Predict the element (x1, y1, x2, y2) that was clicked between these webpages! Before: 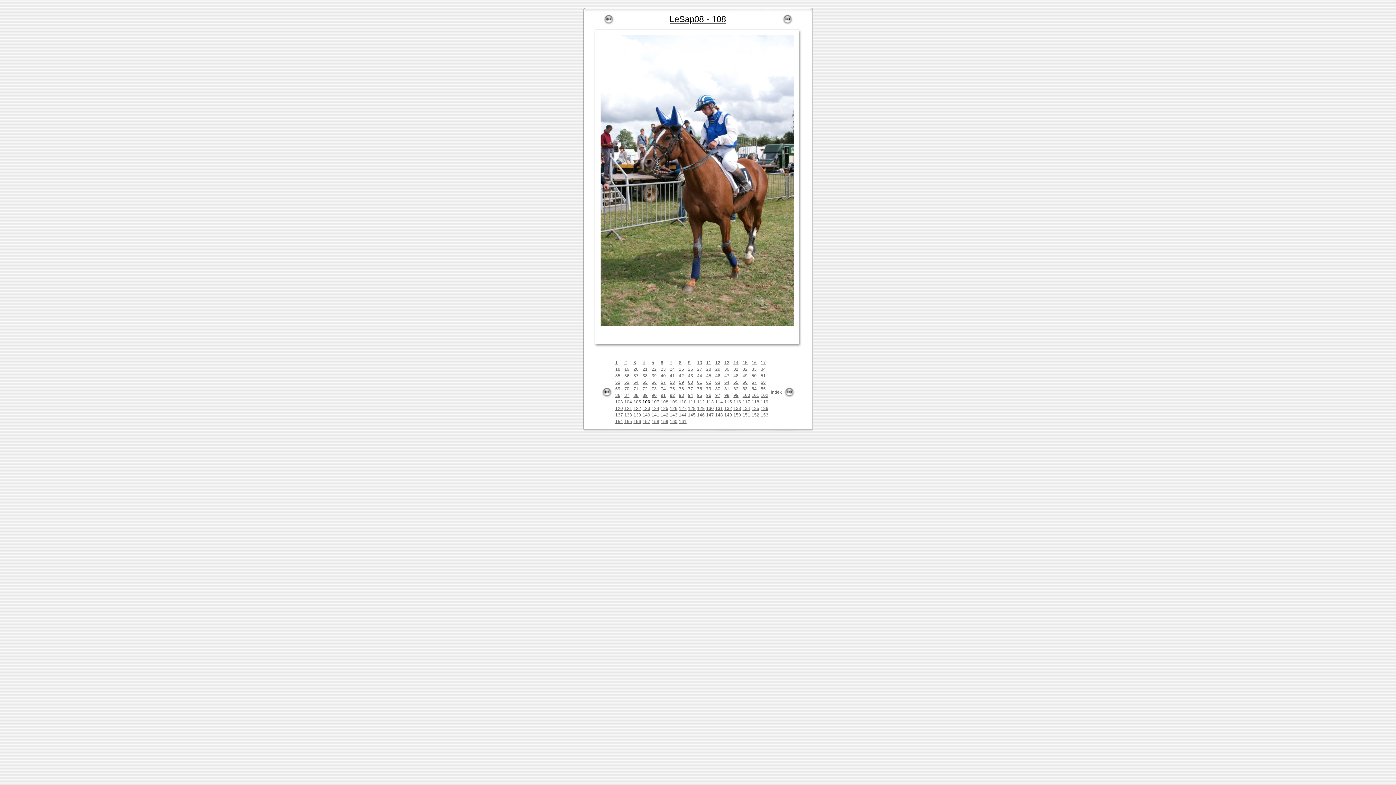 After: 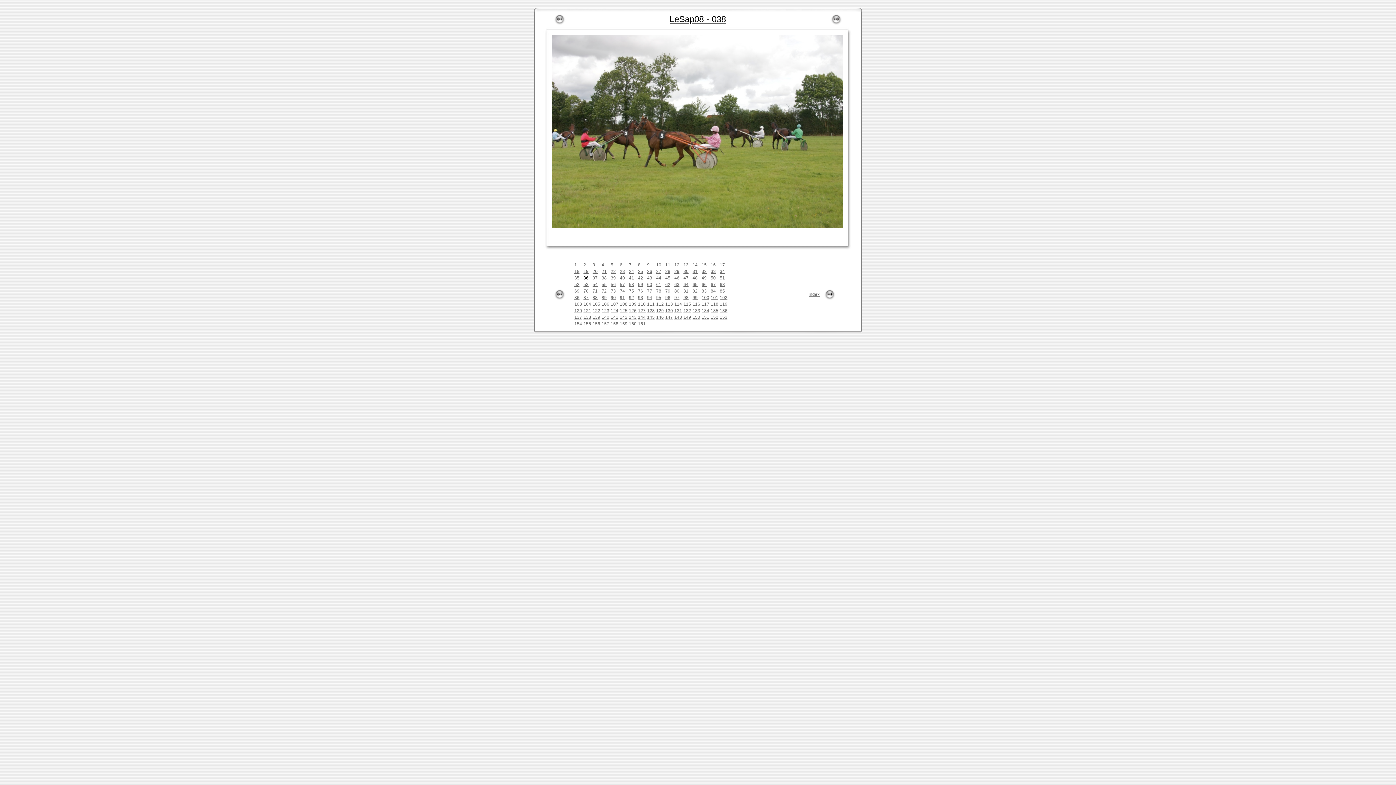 Action: bbox: (624, 373, 629, 378) label: 36